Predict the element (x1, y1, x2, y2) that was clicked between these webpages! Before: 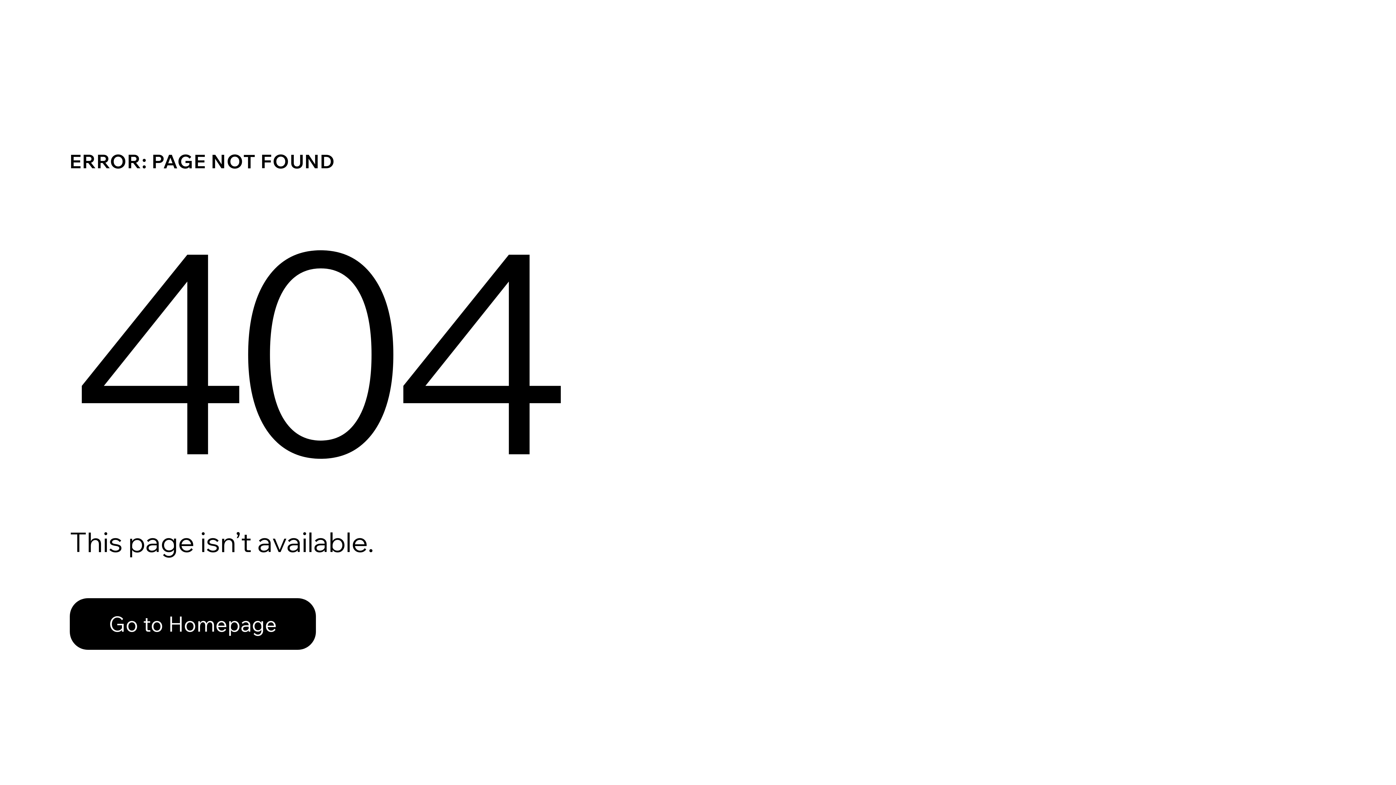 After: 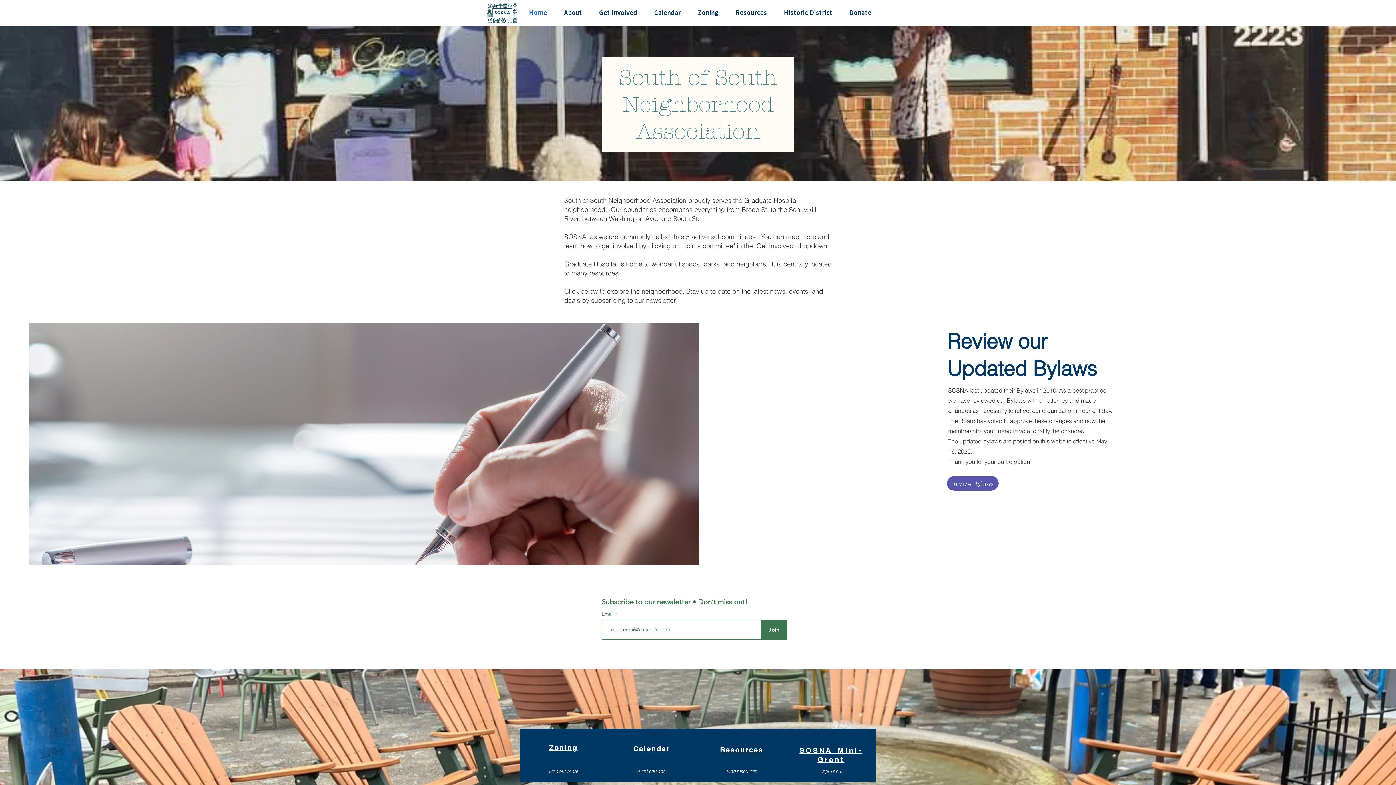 Action: label: Go to Homepage bbox: (69, 582, 768, 659)